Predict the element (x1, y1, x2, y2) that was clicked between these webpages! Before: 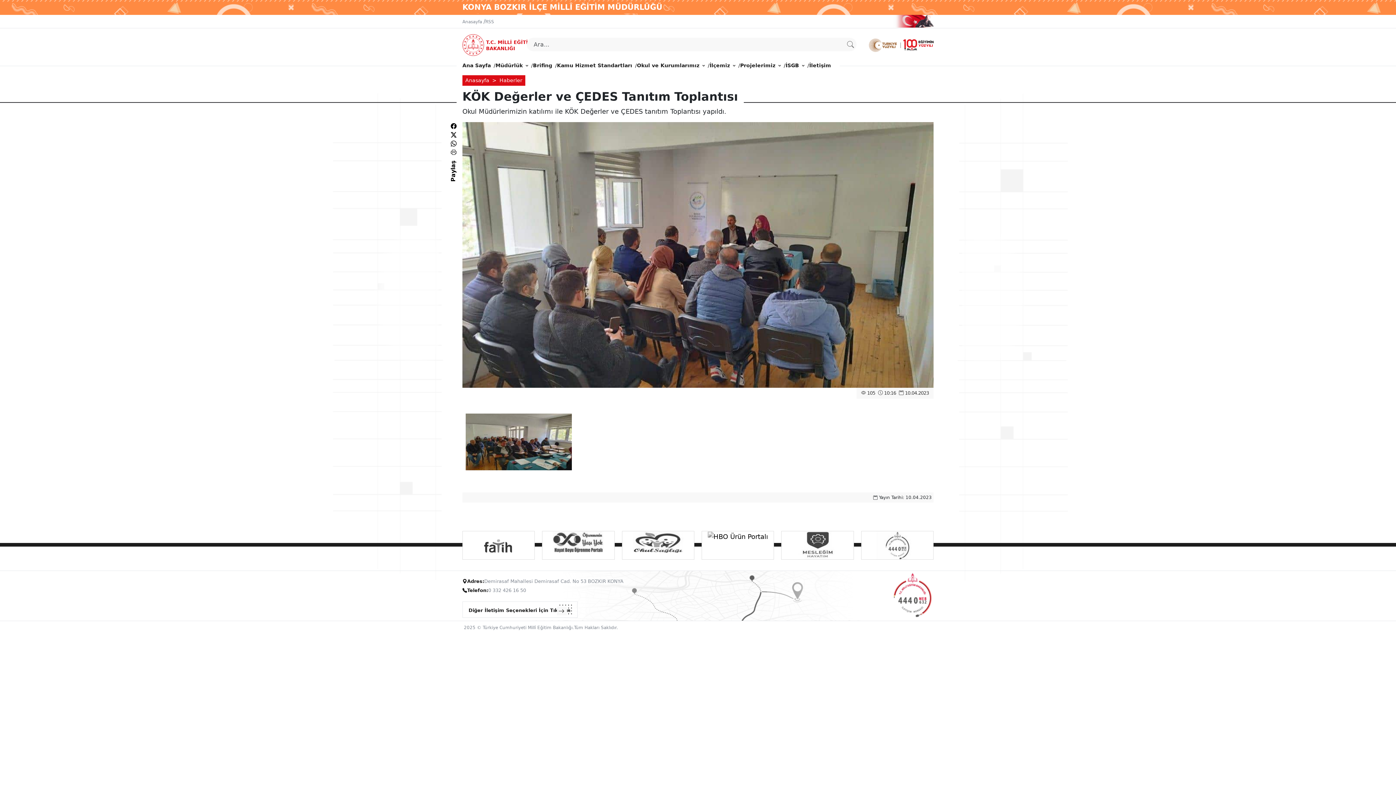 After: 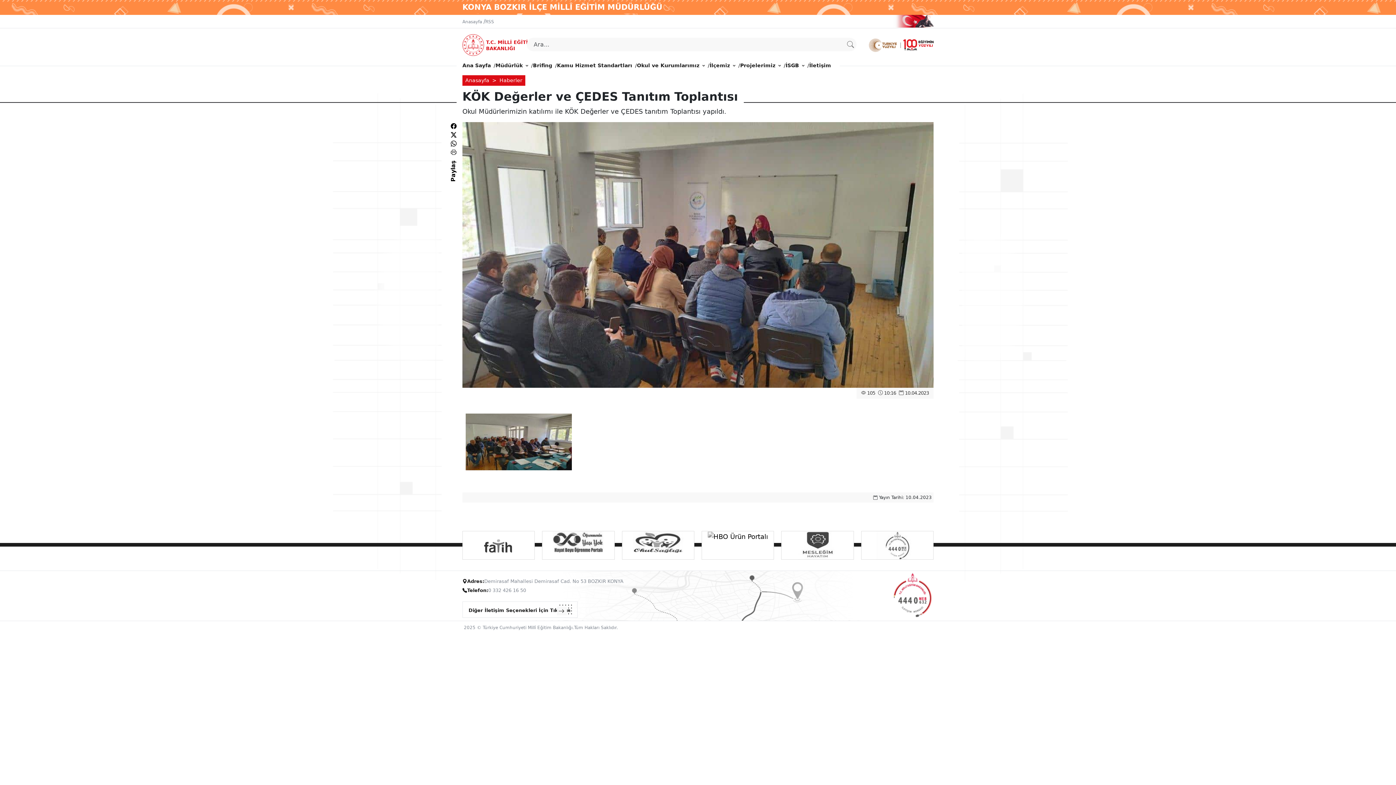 Action: bbox: (890, 17, 934, 23)